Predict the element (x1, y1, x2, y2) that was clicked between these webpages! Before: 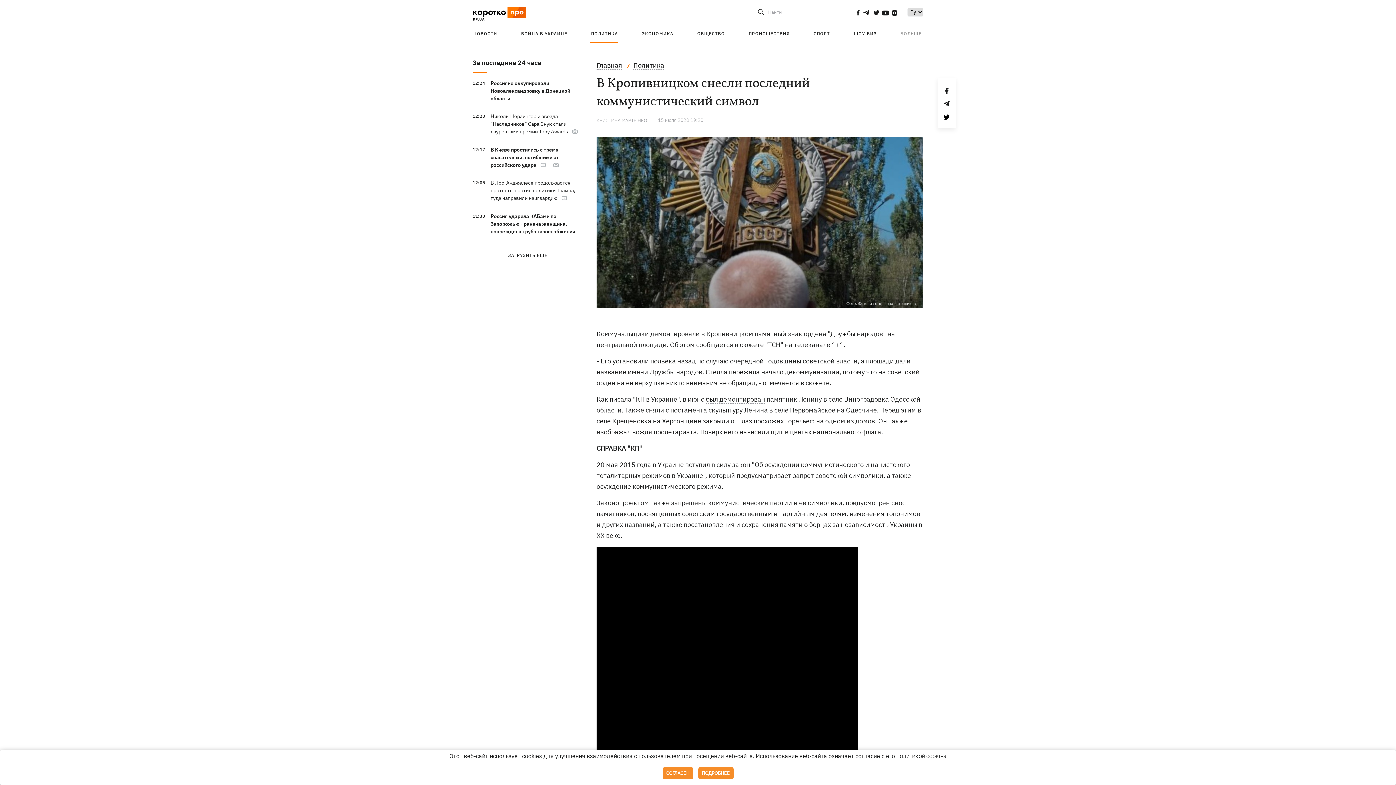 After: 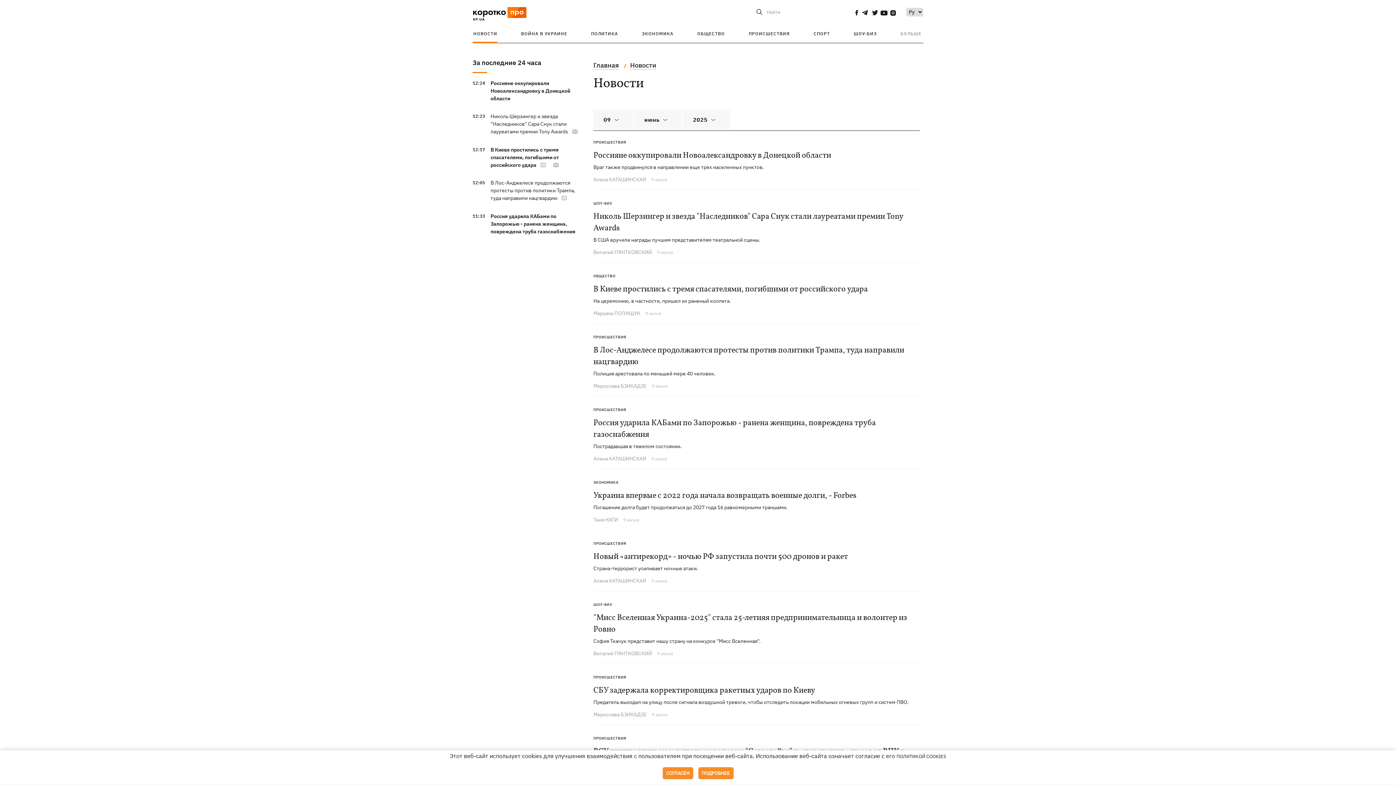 Action: label: ЗАГРУЗИТЬ ЕЩЕ bbox: (472, 246, 583, 264)